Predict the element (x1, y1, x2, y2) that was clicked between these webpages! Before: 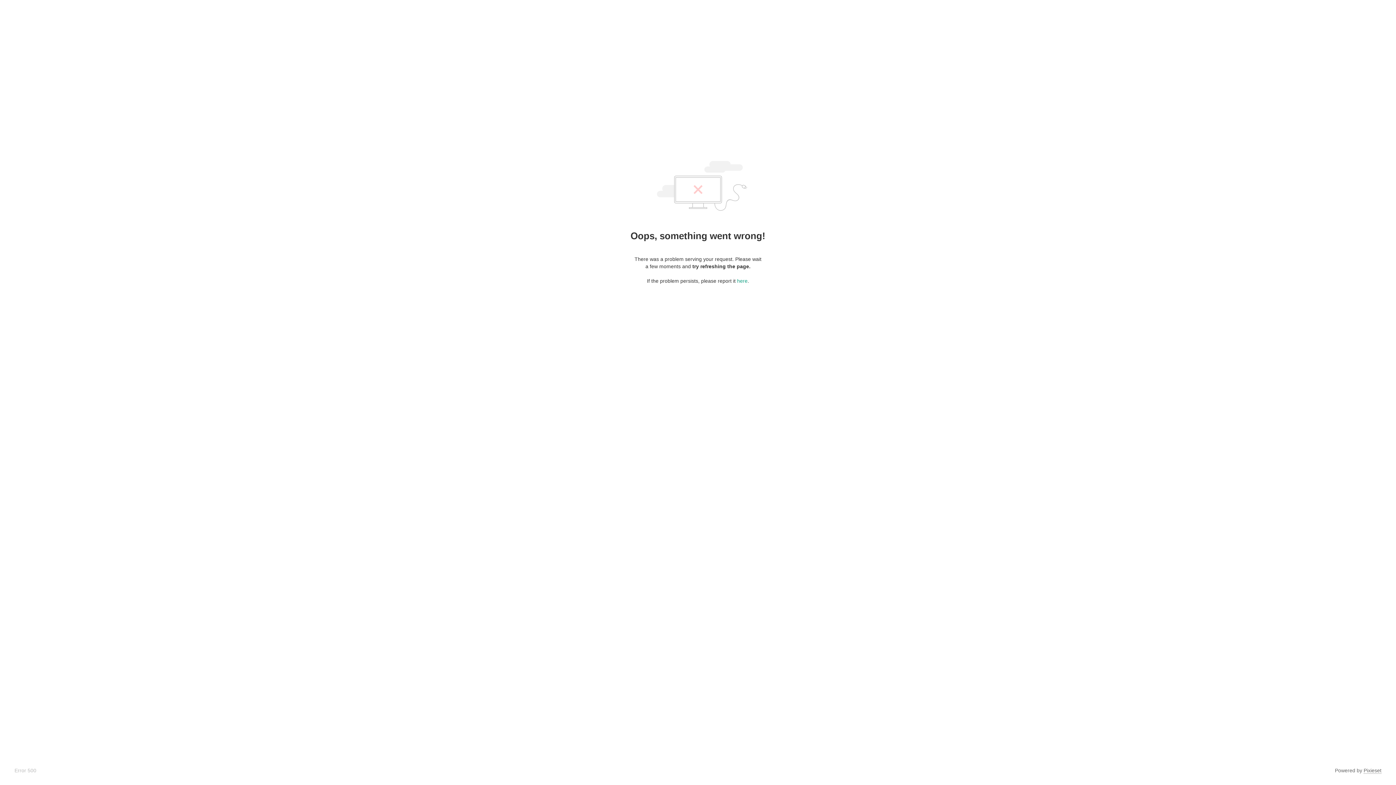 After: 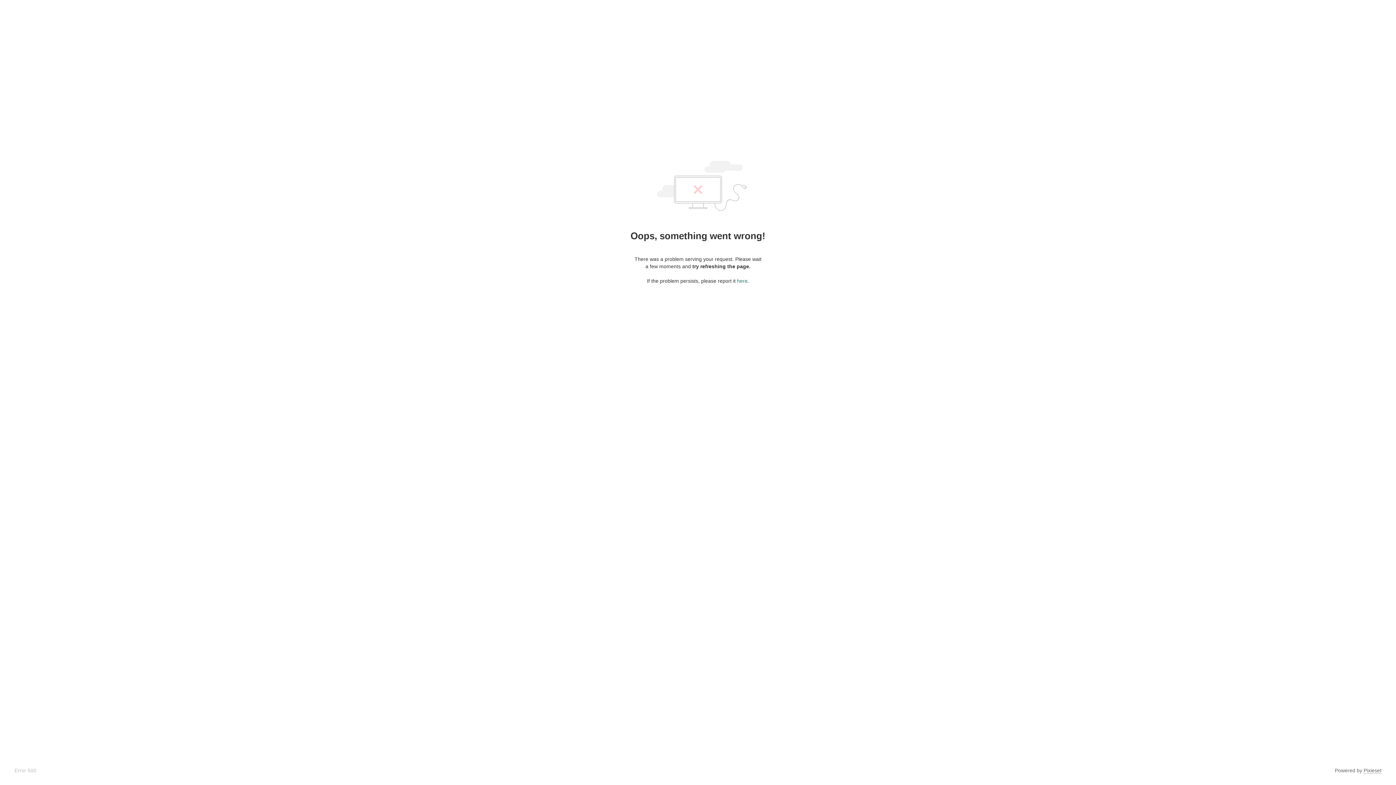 Action: label: here bbox: (737, 278, 747, 284)